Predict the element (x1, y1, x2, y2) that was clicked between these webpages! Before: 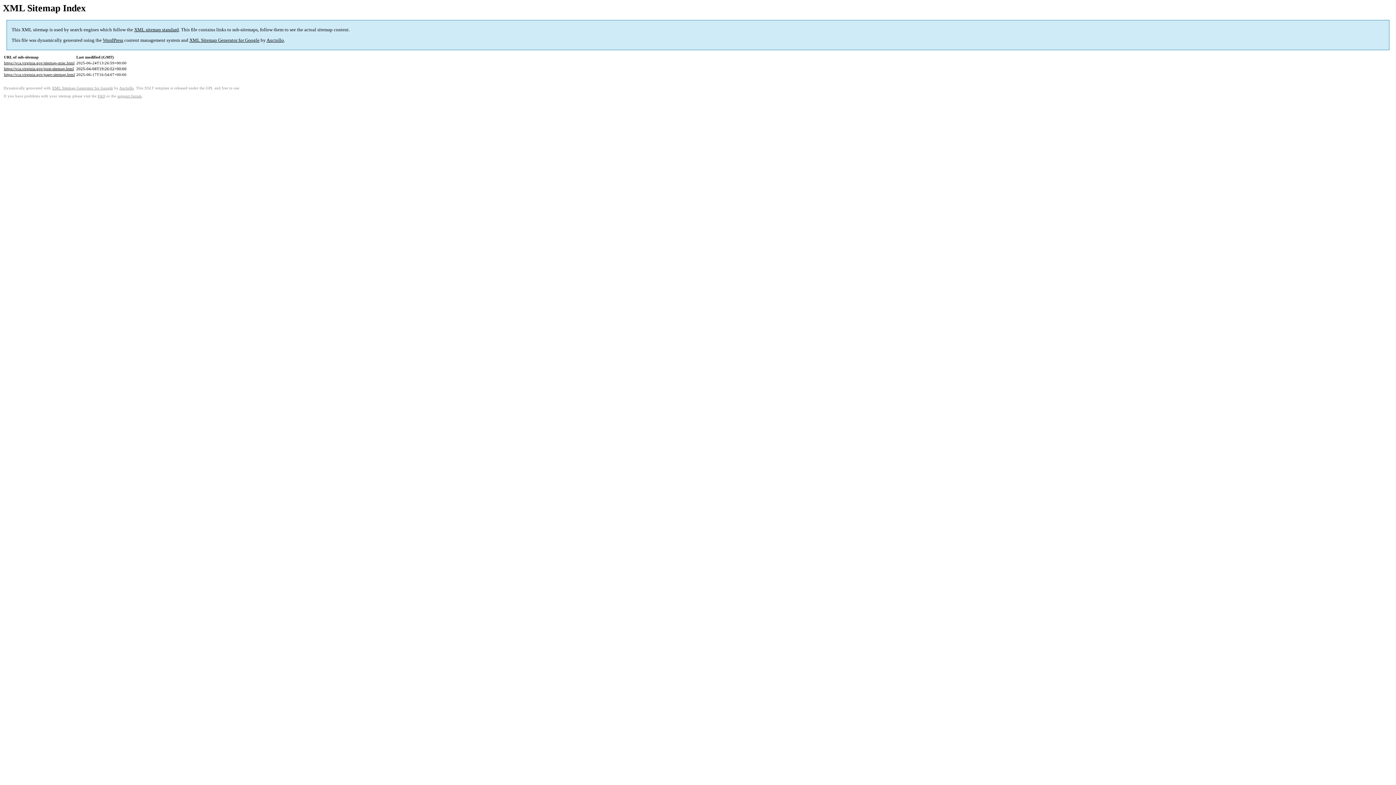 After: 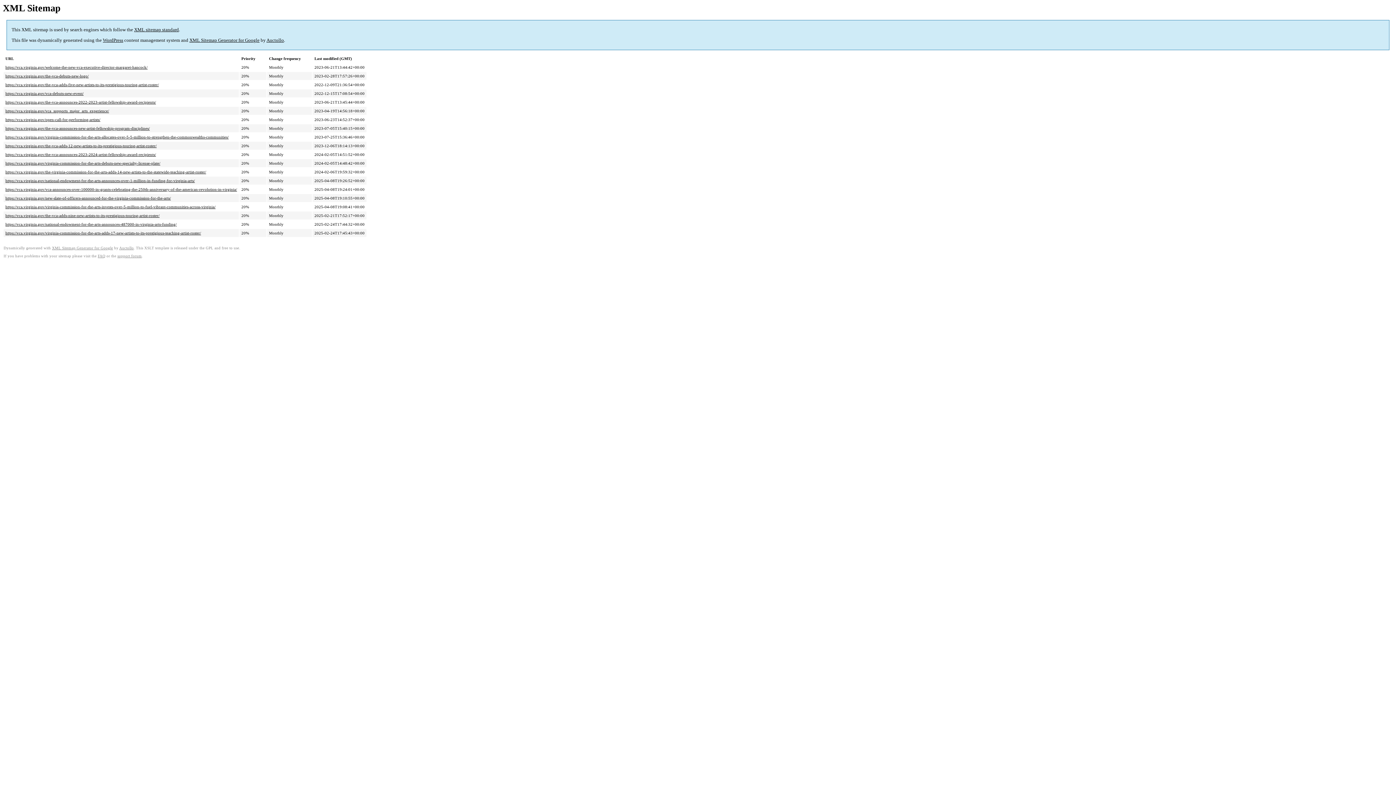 Action: label: https://vca.virginia.gov/post-sitemap.html bbox: (4, 66, 73, 71)